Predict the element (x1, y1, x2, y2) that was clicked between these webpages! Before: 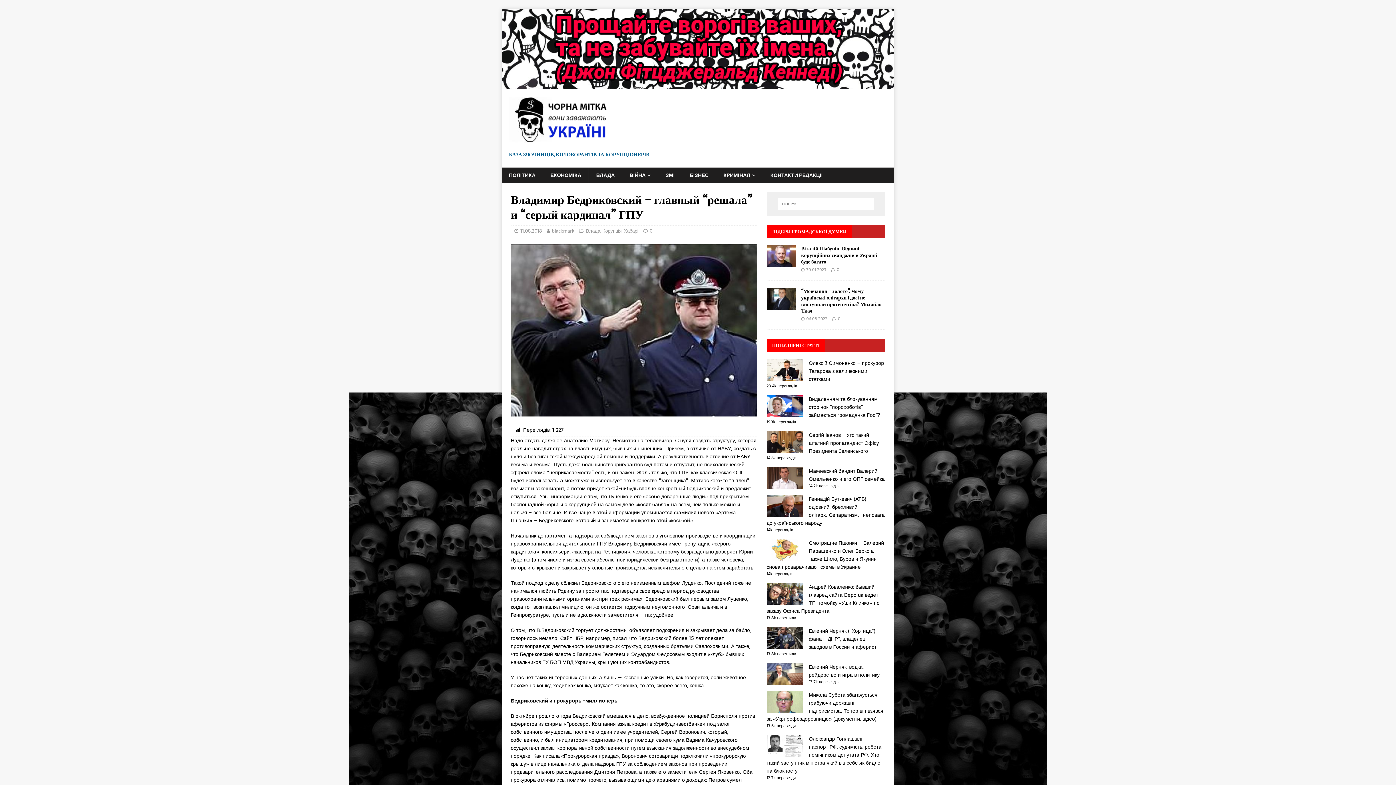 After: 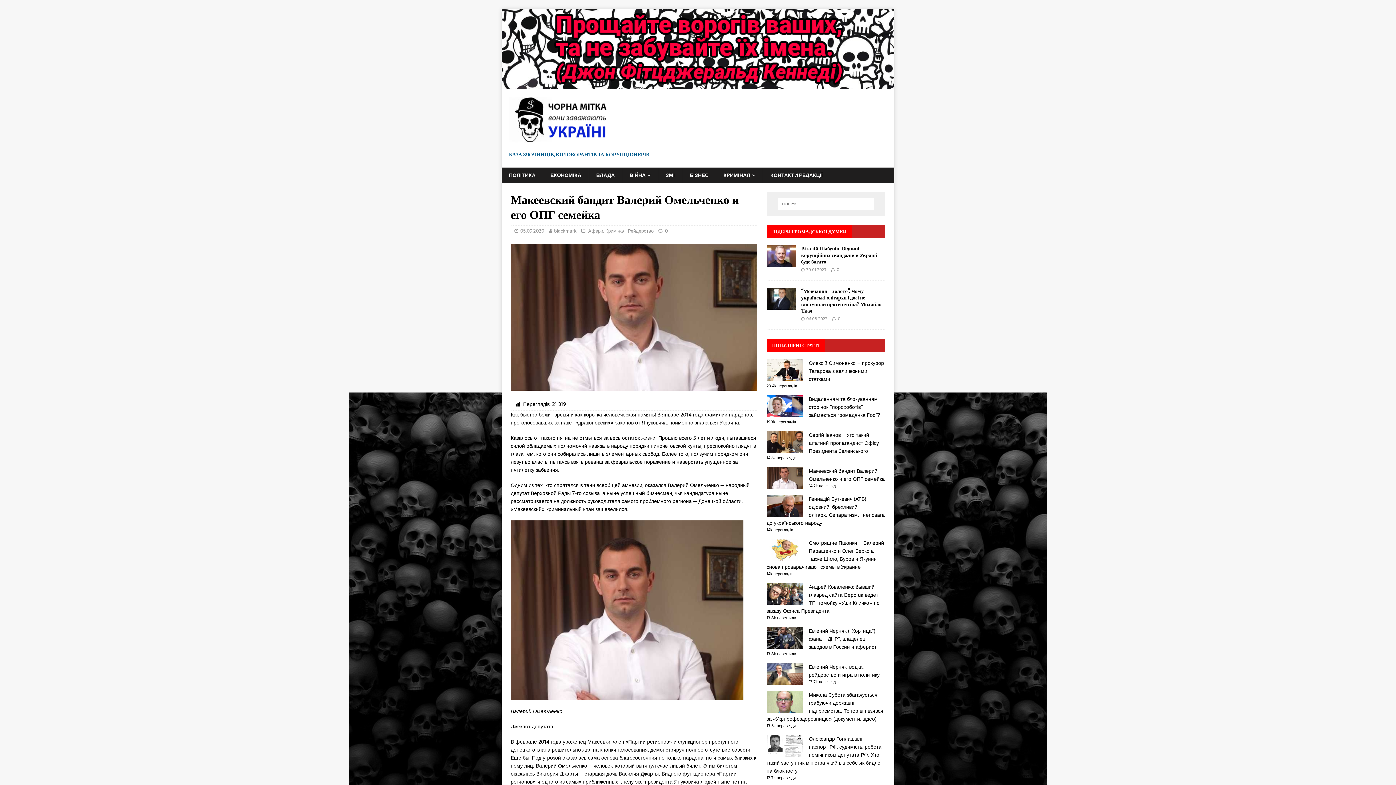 Action: bbox: (809, 467, 885, 483) label: Макеевский бандит Валерий Омельченко и его ОПГ семейка